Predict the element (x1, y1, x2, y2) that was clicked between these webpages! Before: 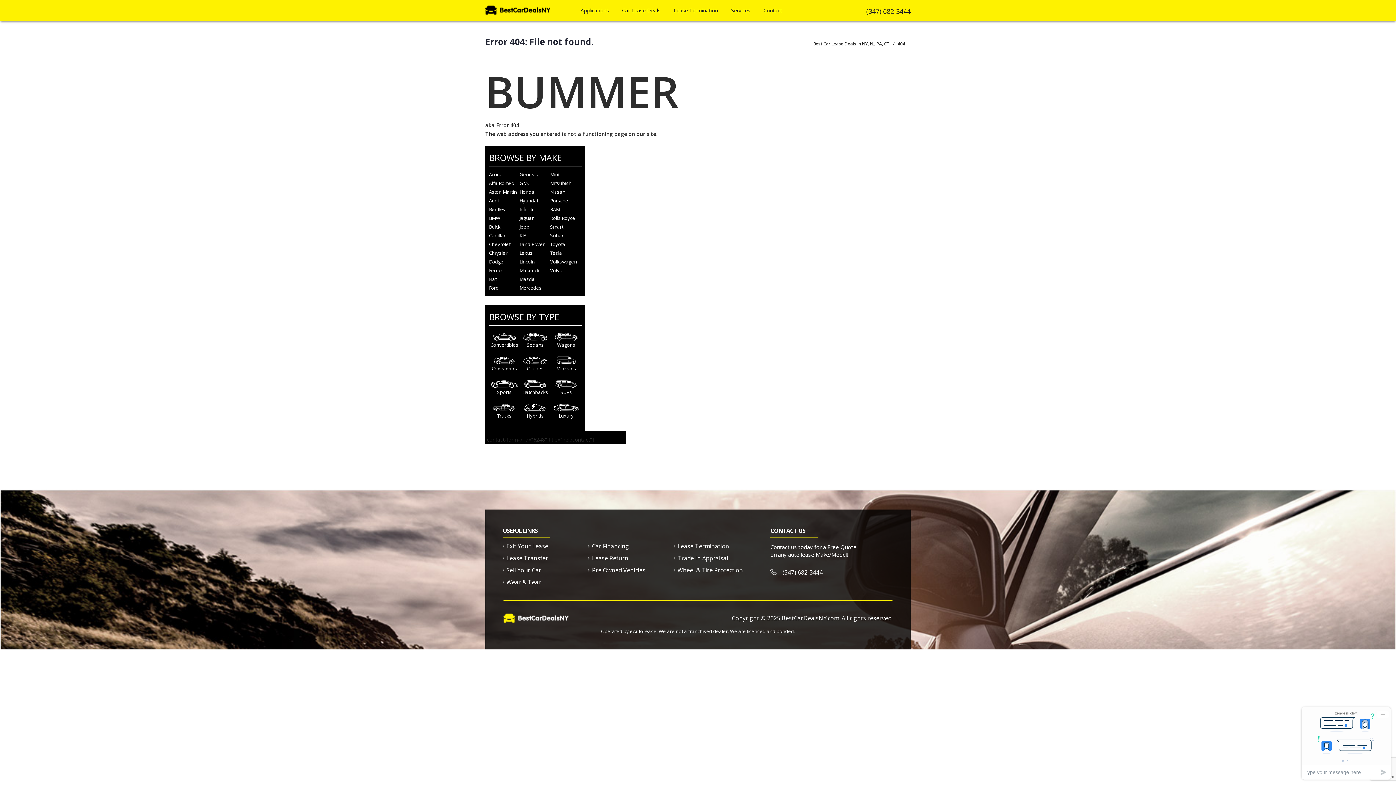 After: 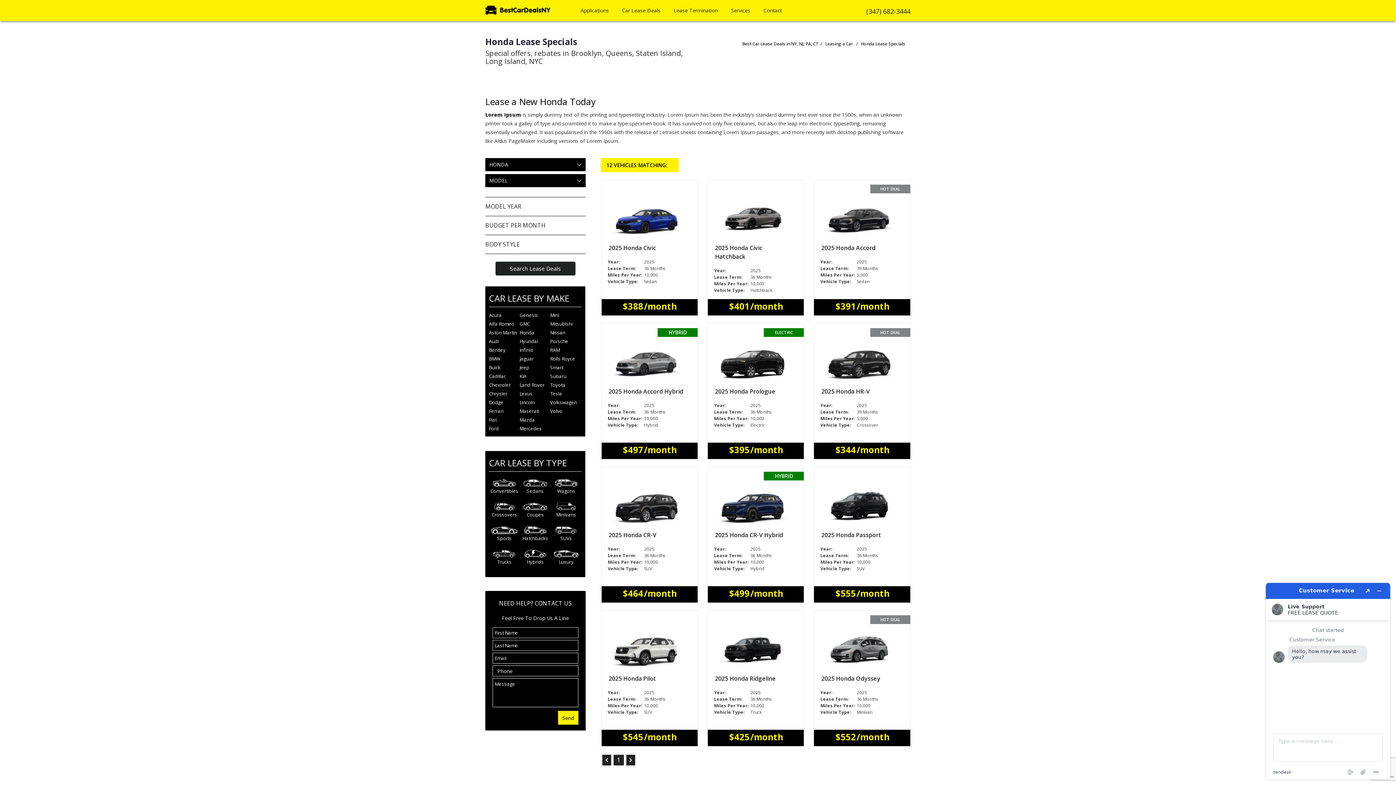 Action: label: Honda bbox: (519, 188, 534, 195)